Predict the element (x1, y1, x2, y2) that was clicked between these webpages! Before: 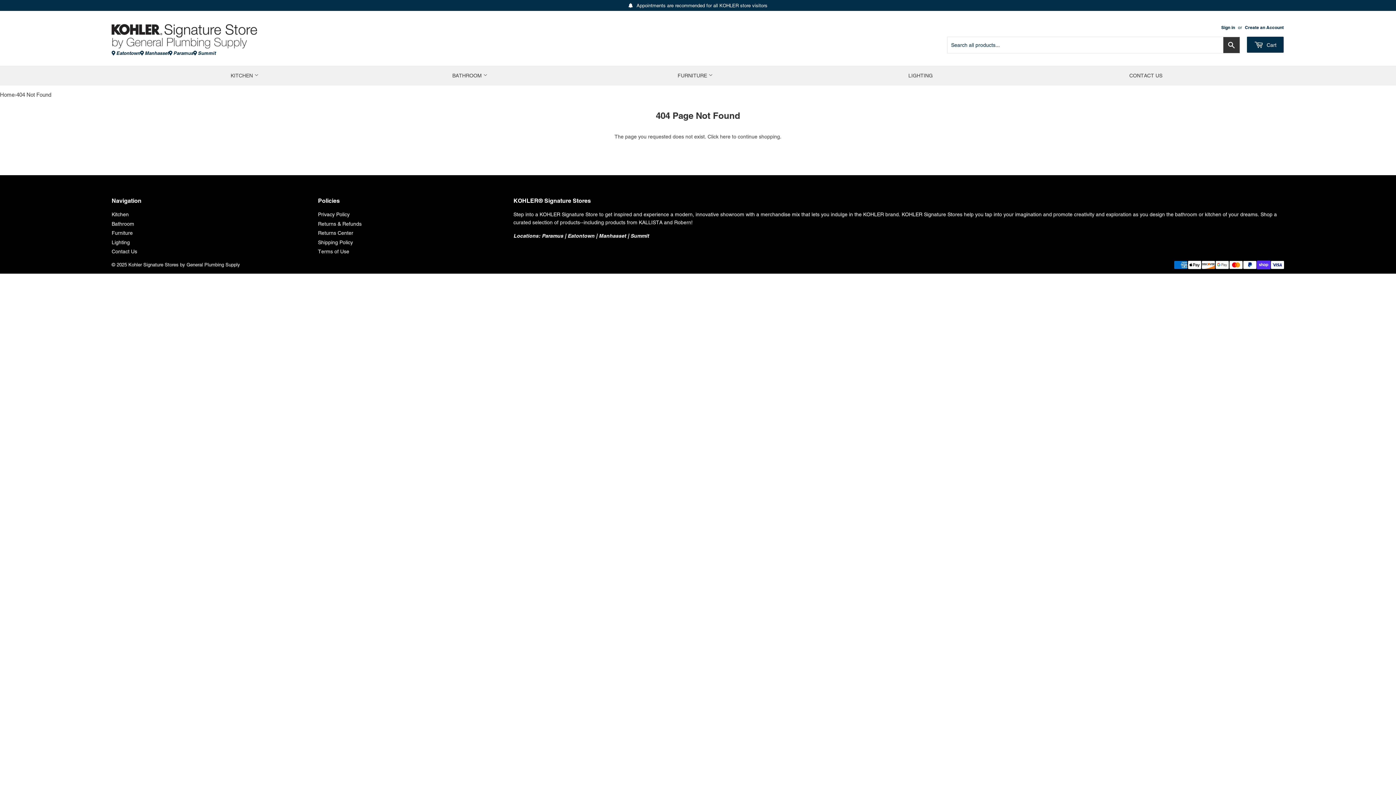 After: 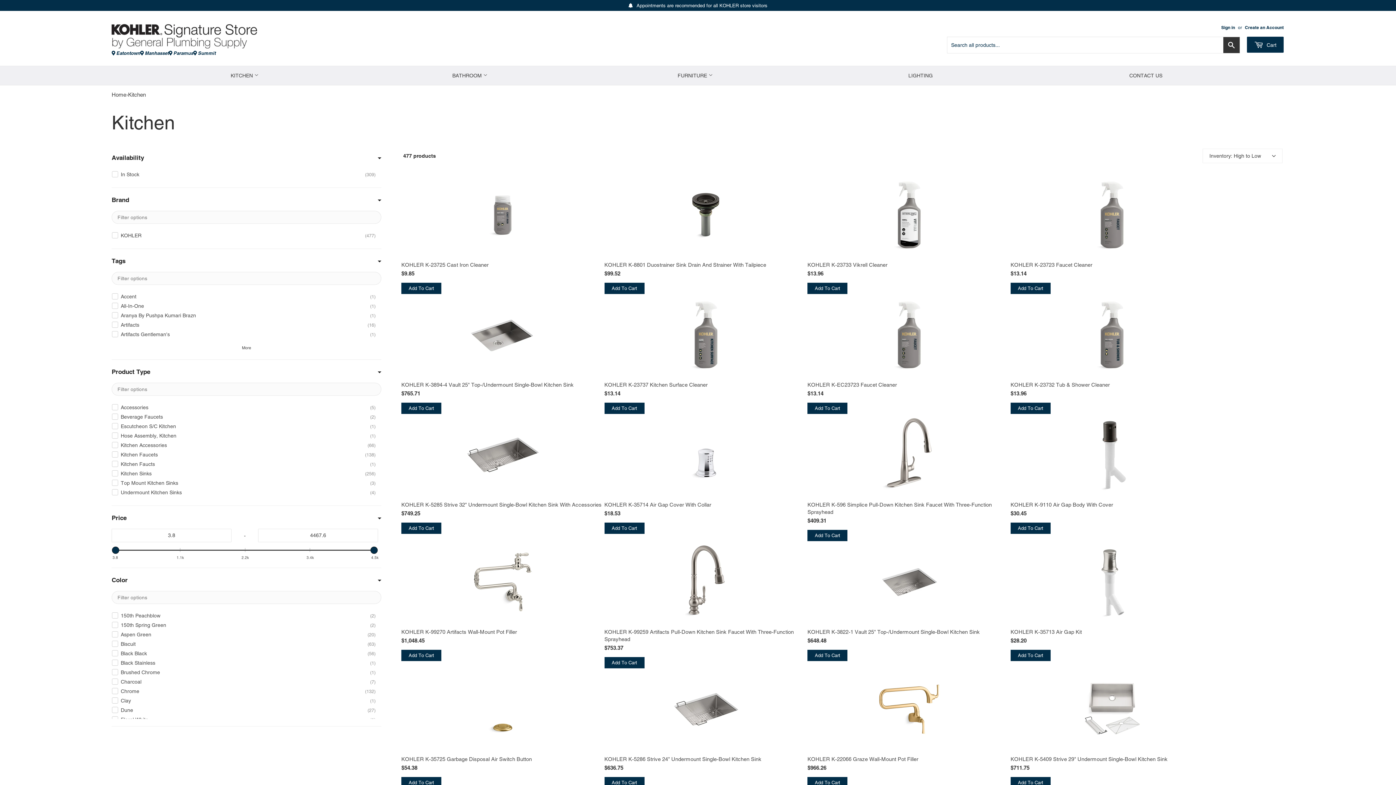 Action: label: Kitchen bbox: (111, 211, 128, 217)